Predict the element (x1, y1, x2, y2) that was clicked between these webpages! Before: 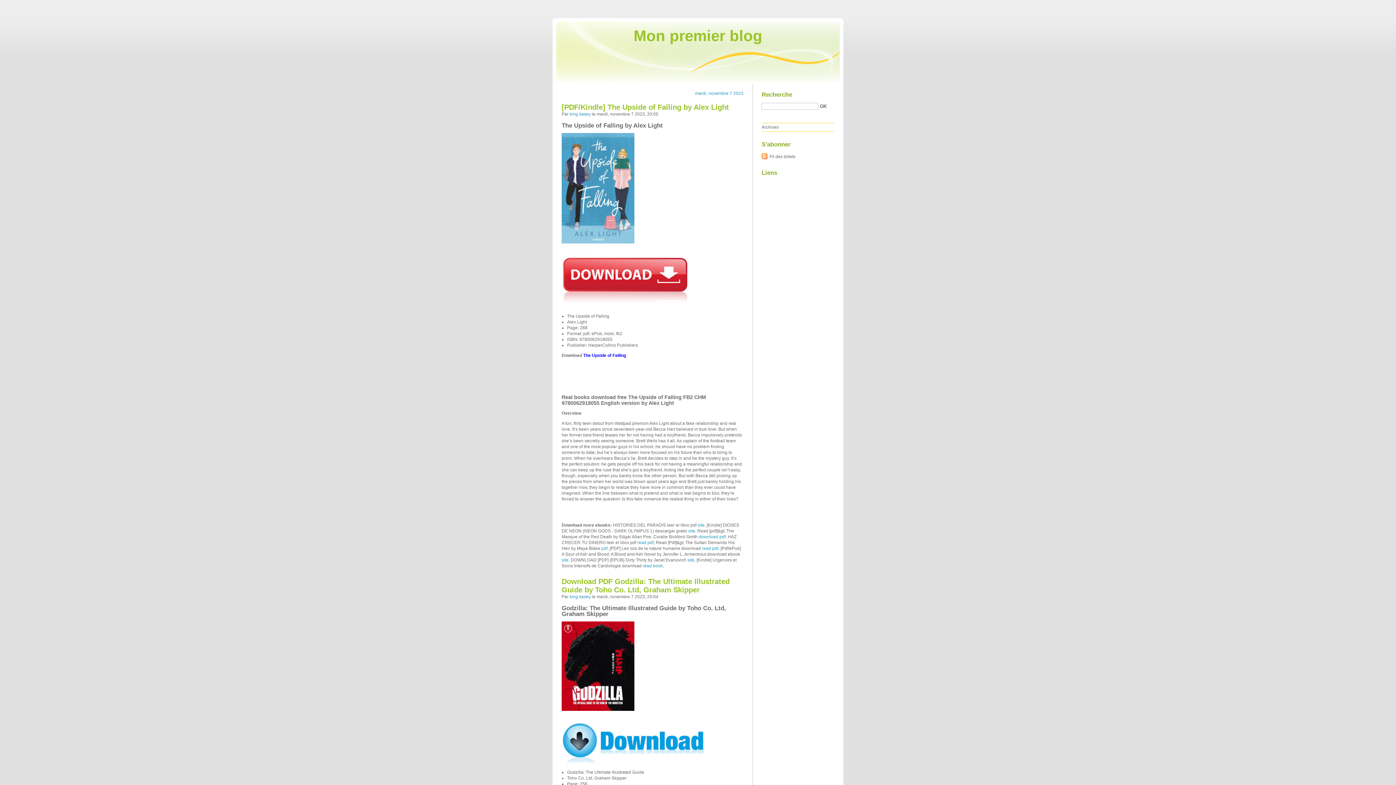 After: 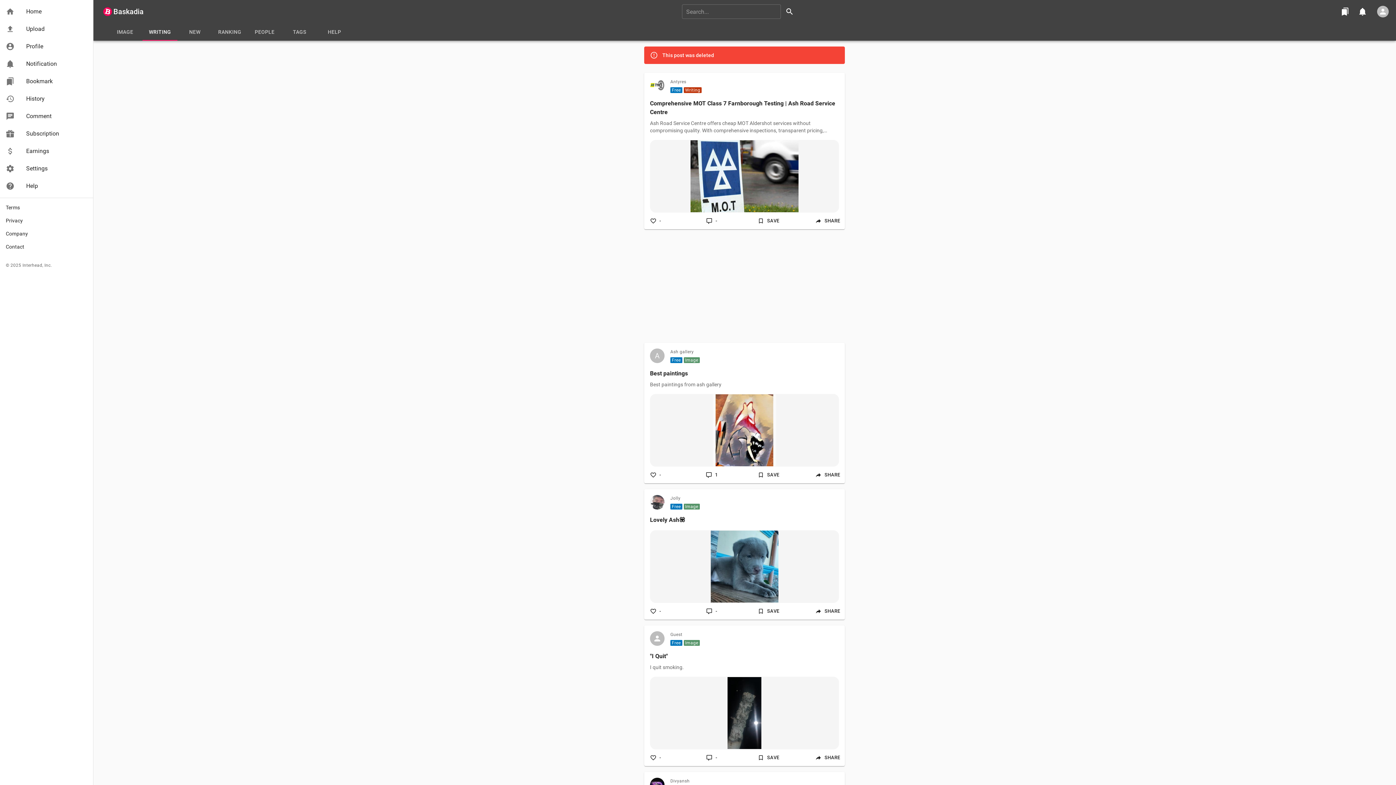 Action: bbox: (561, 557, 568, 562) label: site